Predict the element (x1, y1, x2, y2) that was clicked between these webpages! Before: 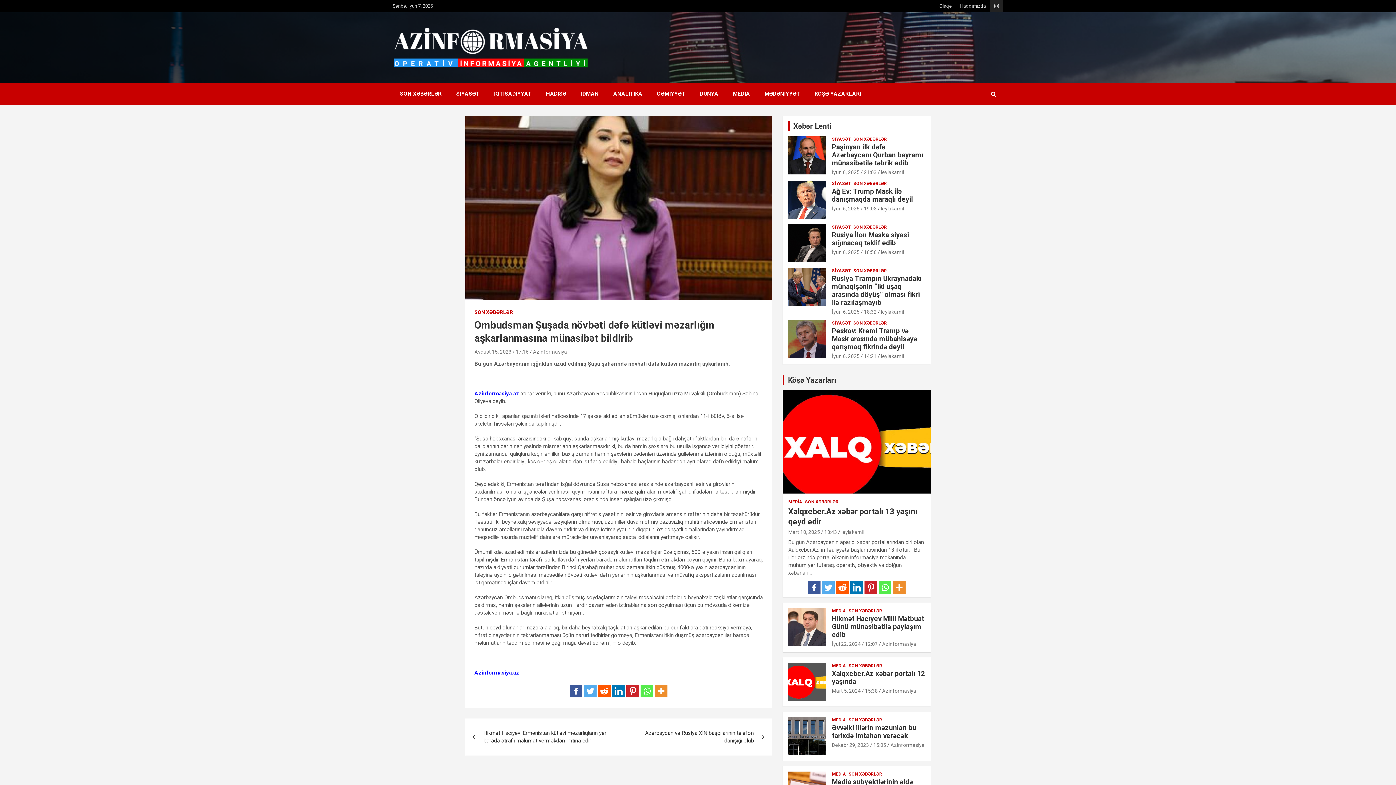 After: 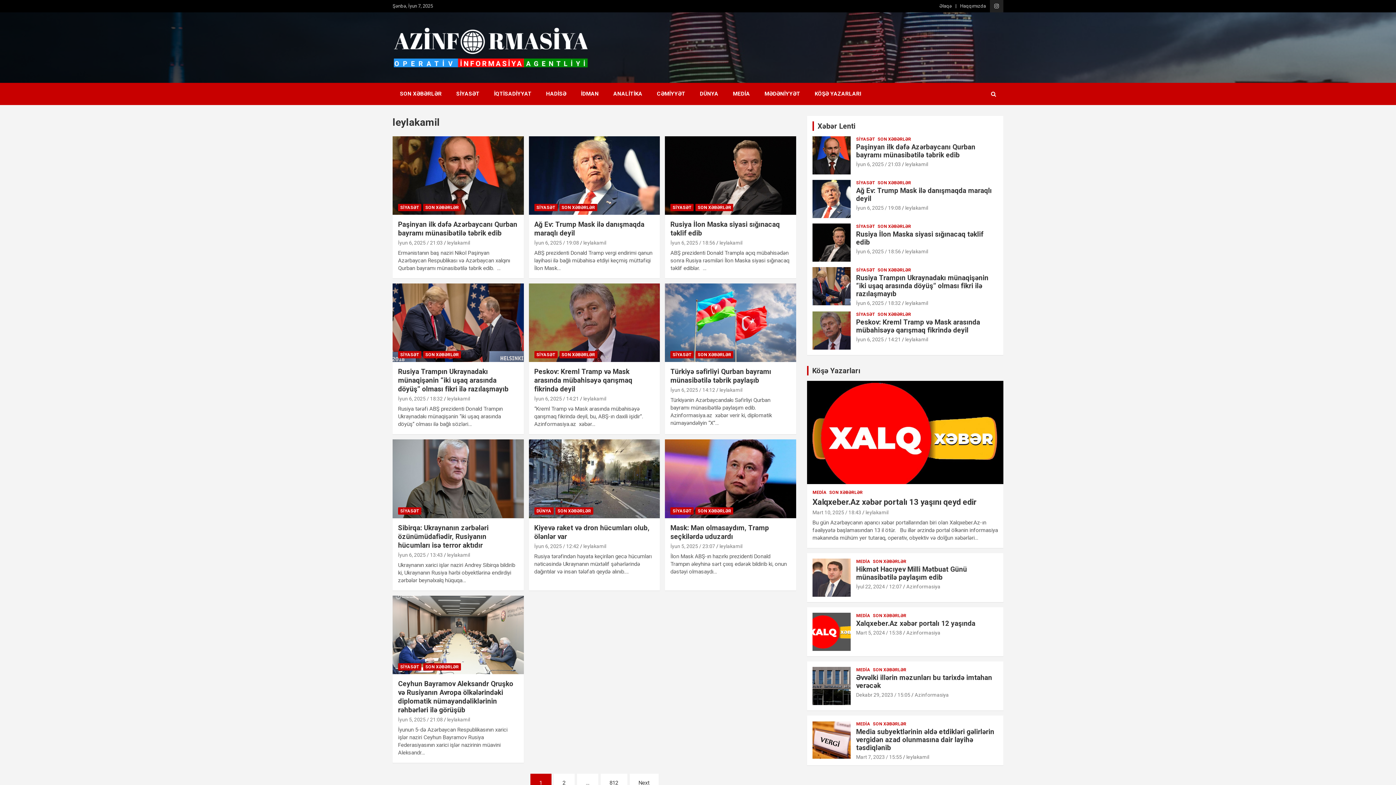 Action: label: leylakamil bbox: (881, 205, 904, 211)